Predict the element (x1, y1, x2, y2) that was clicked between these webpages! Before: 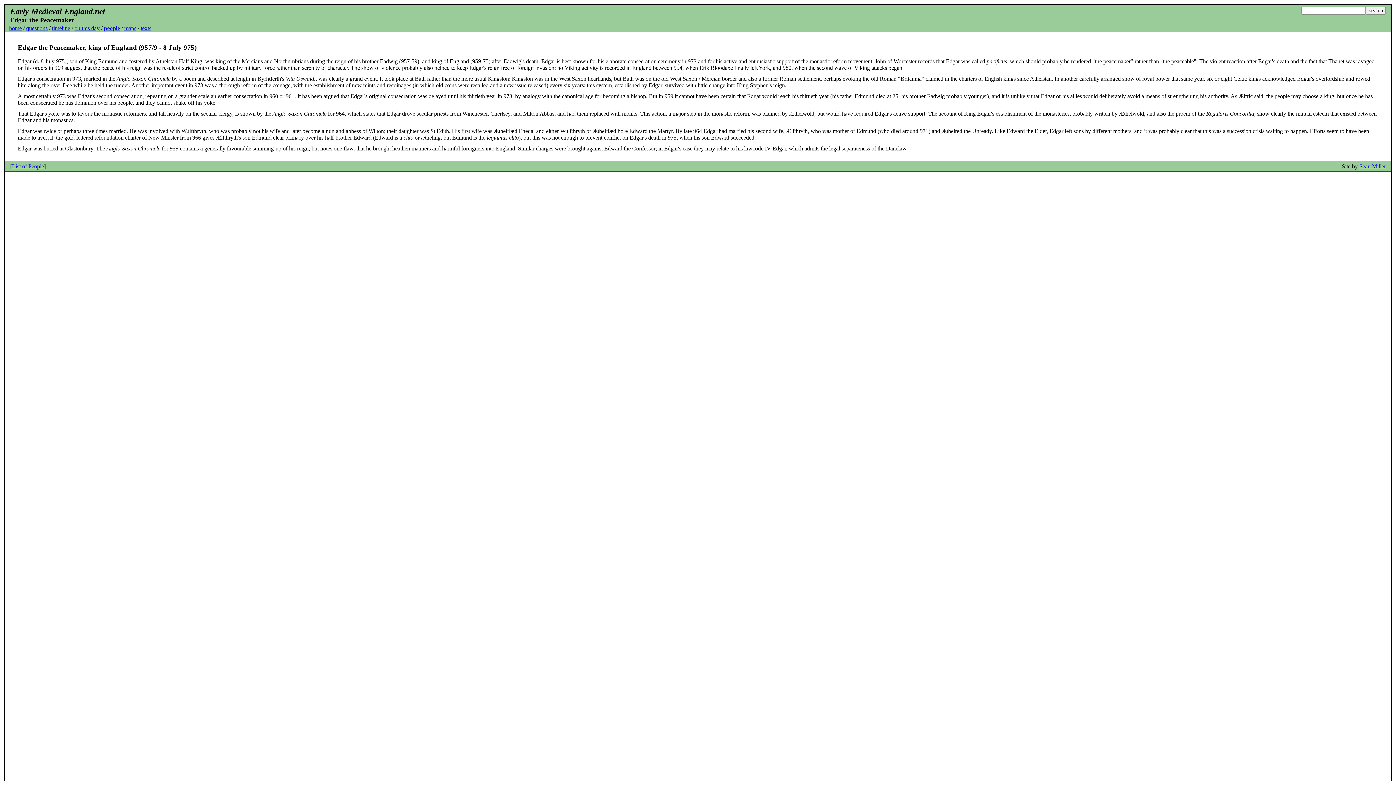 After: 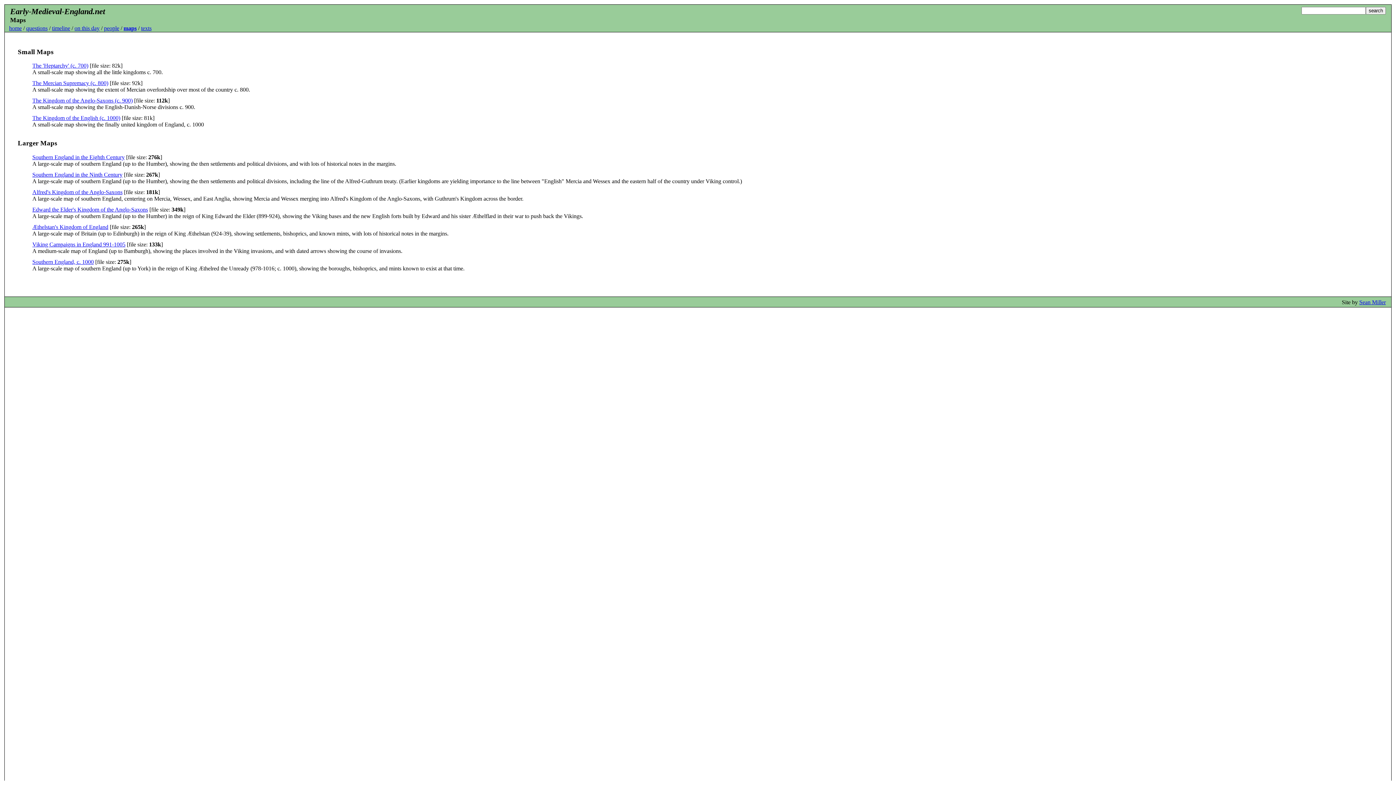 Action: label: maps bbox: (124, 25, 136, 31)